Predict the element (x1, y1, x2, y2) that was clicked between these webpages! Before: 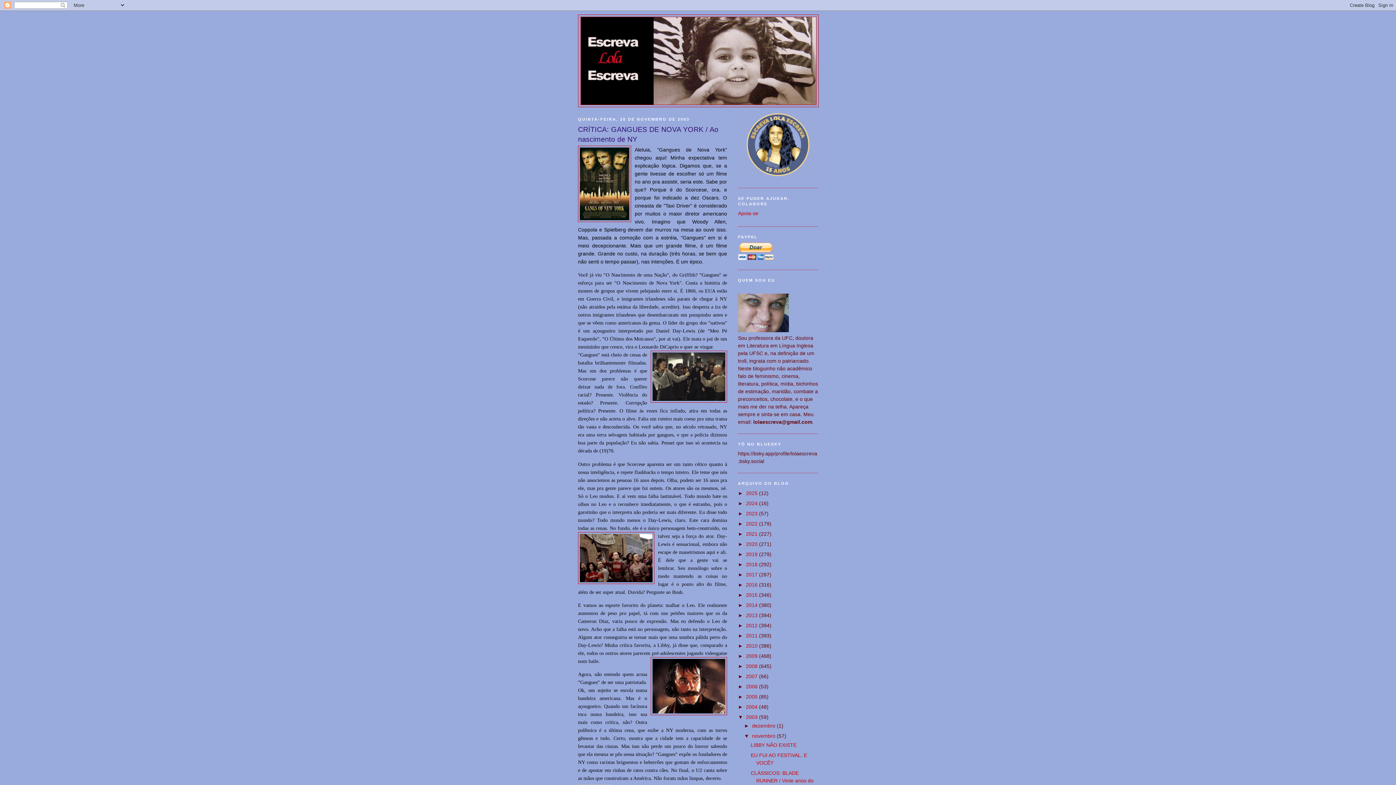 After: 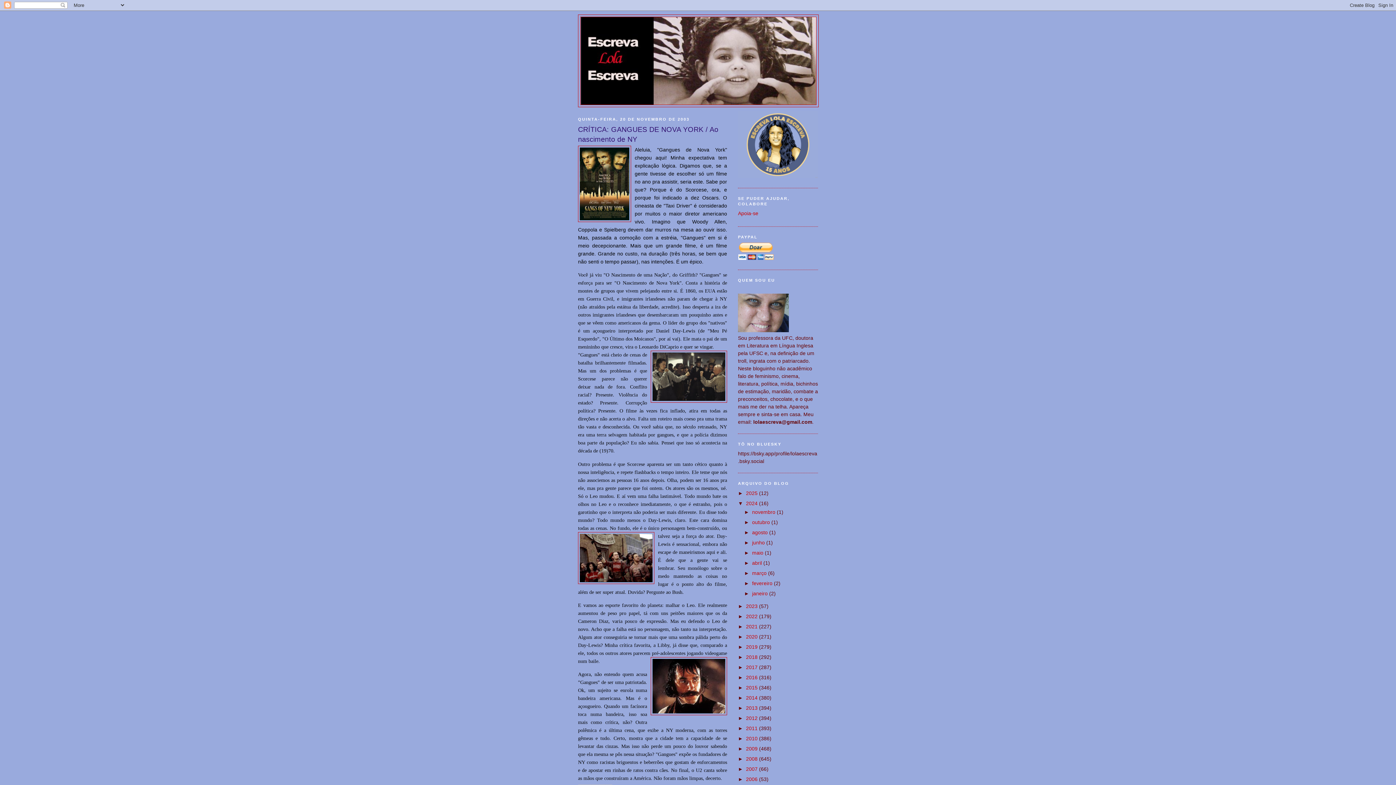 Action: bbox: (738, 500, 746, 506) label: ►  